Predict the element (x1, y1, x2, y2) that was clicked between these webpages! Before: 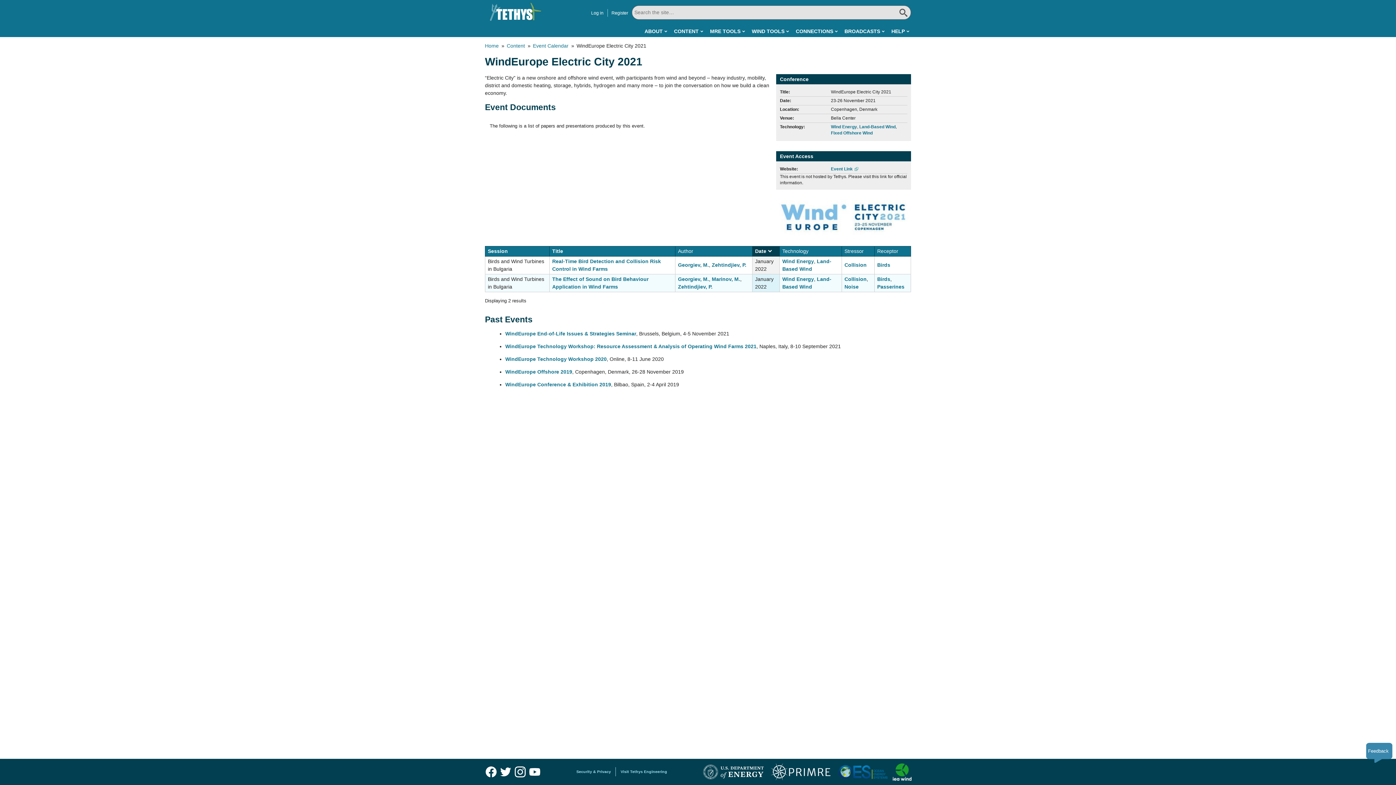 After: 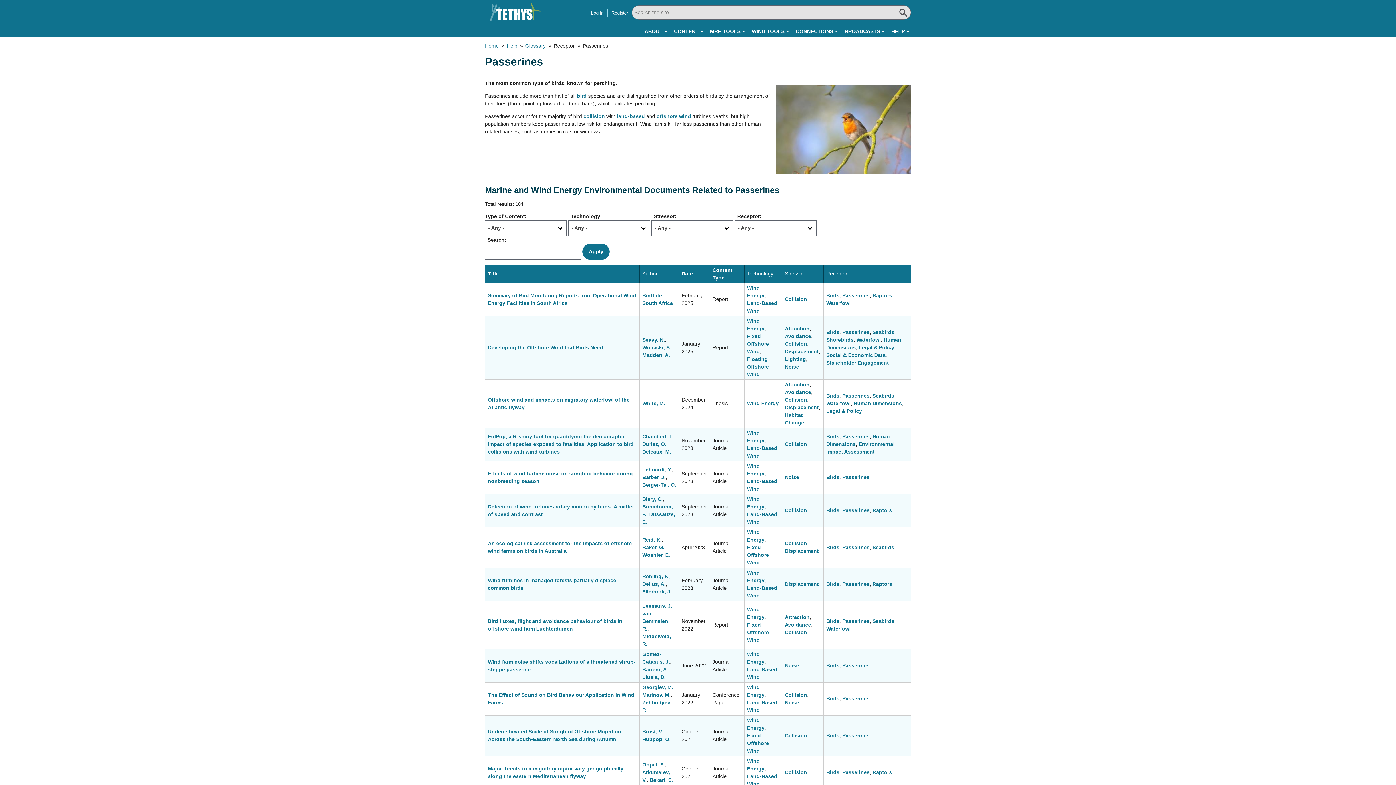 Action: bbox: (877, 284, 904, 289) label: Passerines